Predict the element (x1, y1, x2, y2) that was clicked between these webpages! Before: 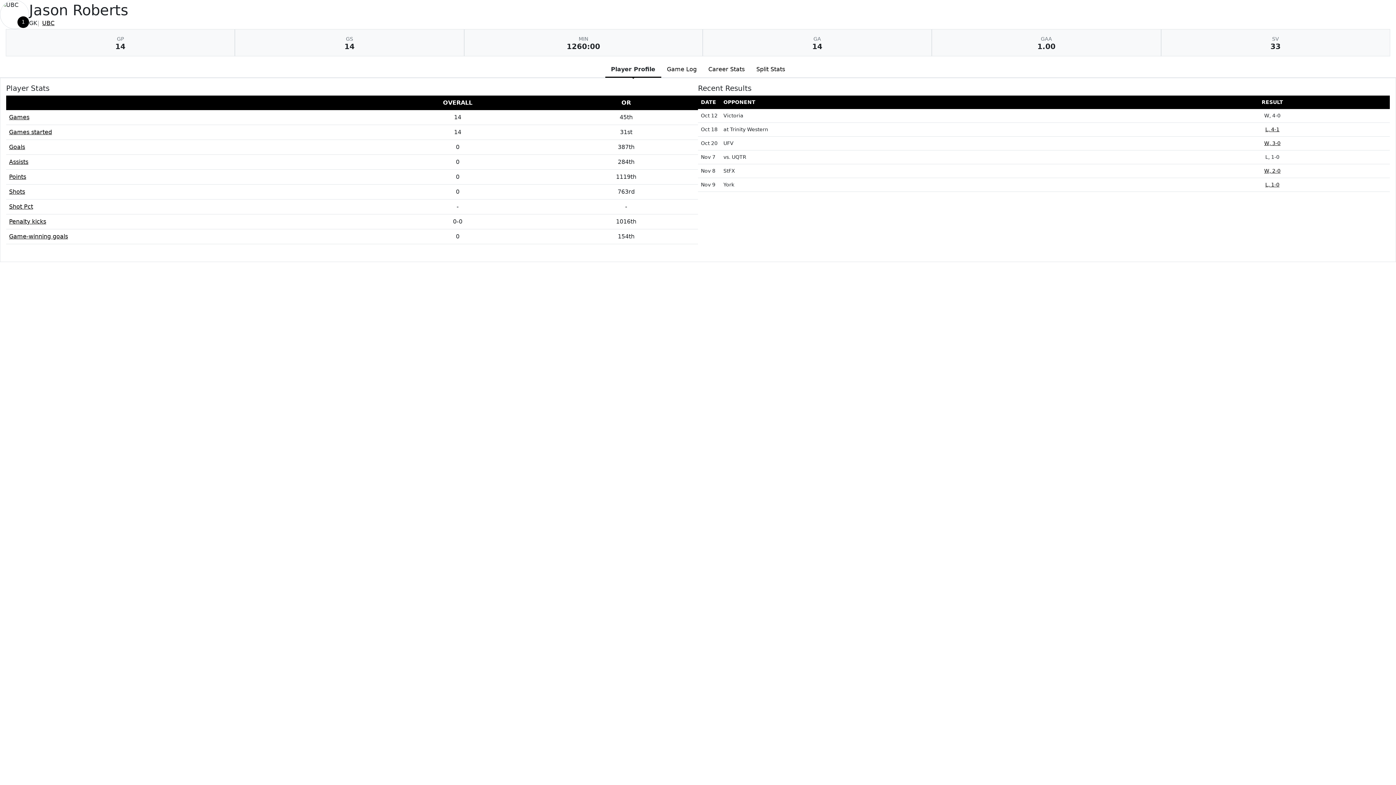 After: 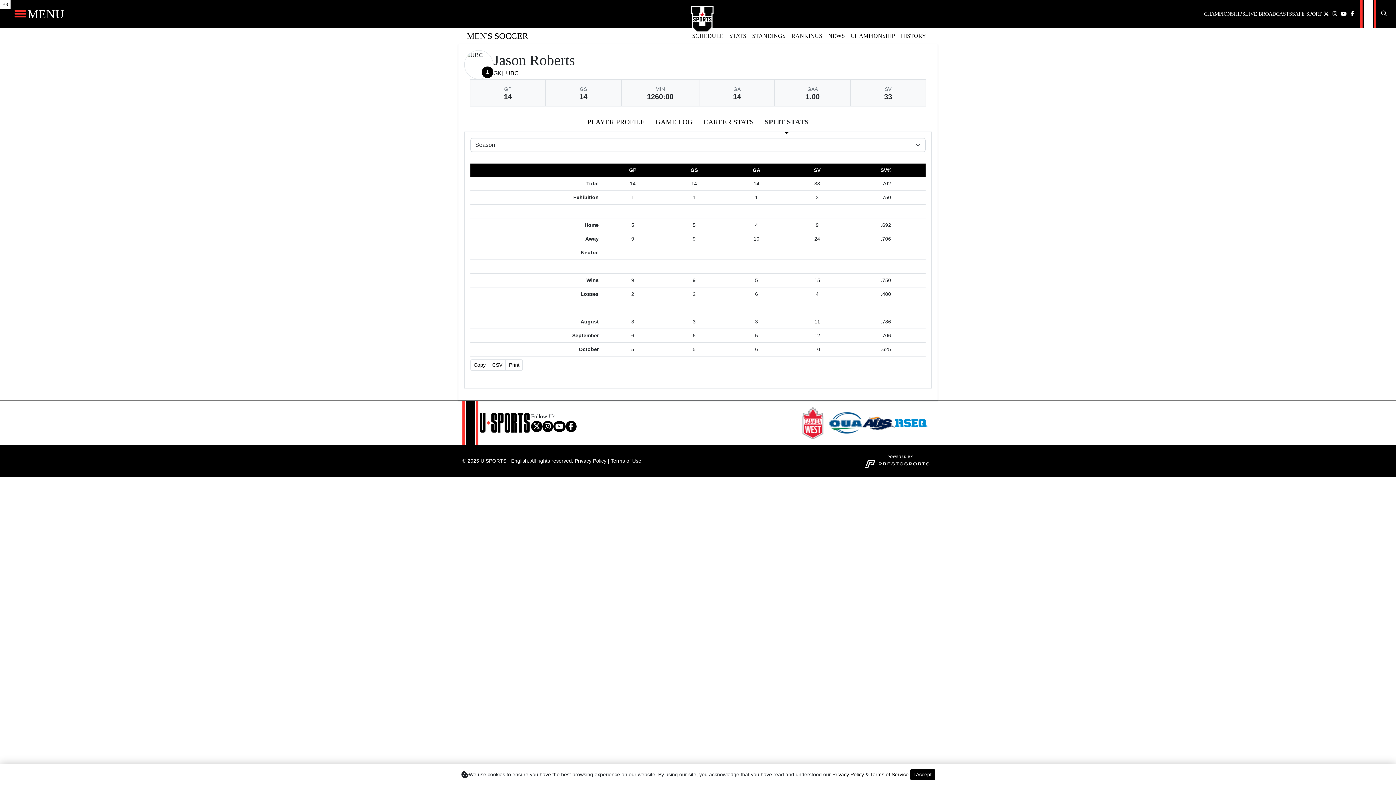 Action: bbox: (750, 62, 791, 77) label: Split Stats